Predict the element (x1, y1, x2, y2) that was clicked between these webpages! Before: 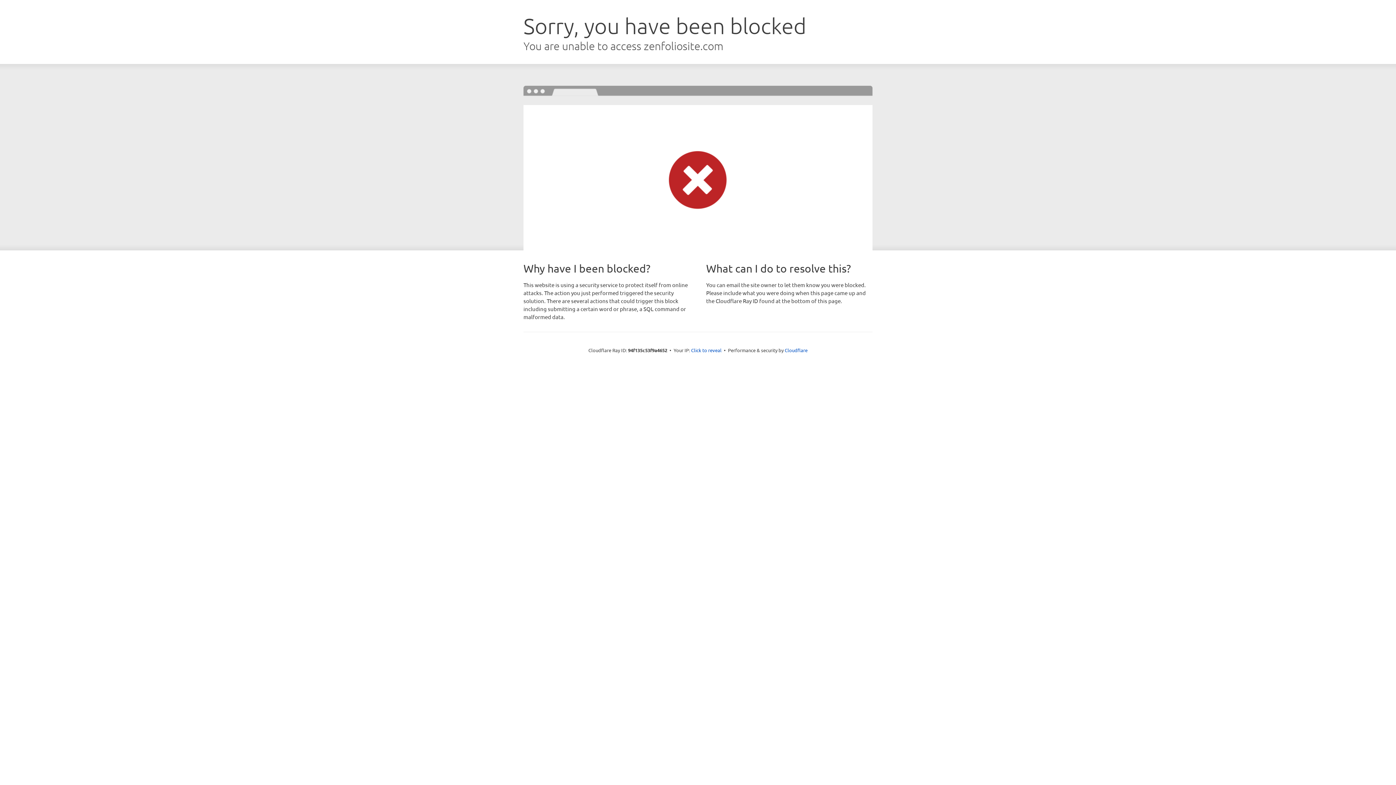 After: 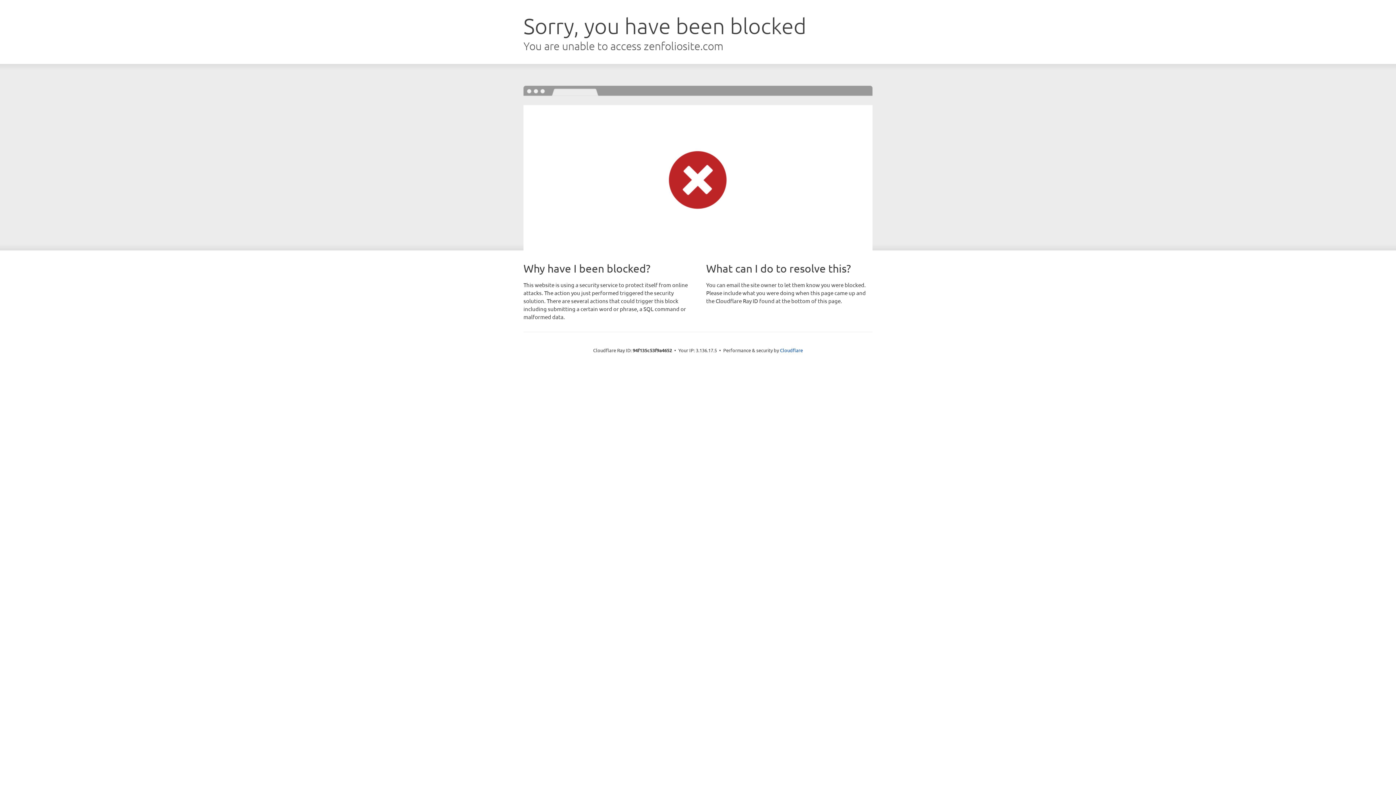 Action: bbox: (691, 346, 721, 353) label: Click to reveal